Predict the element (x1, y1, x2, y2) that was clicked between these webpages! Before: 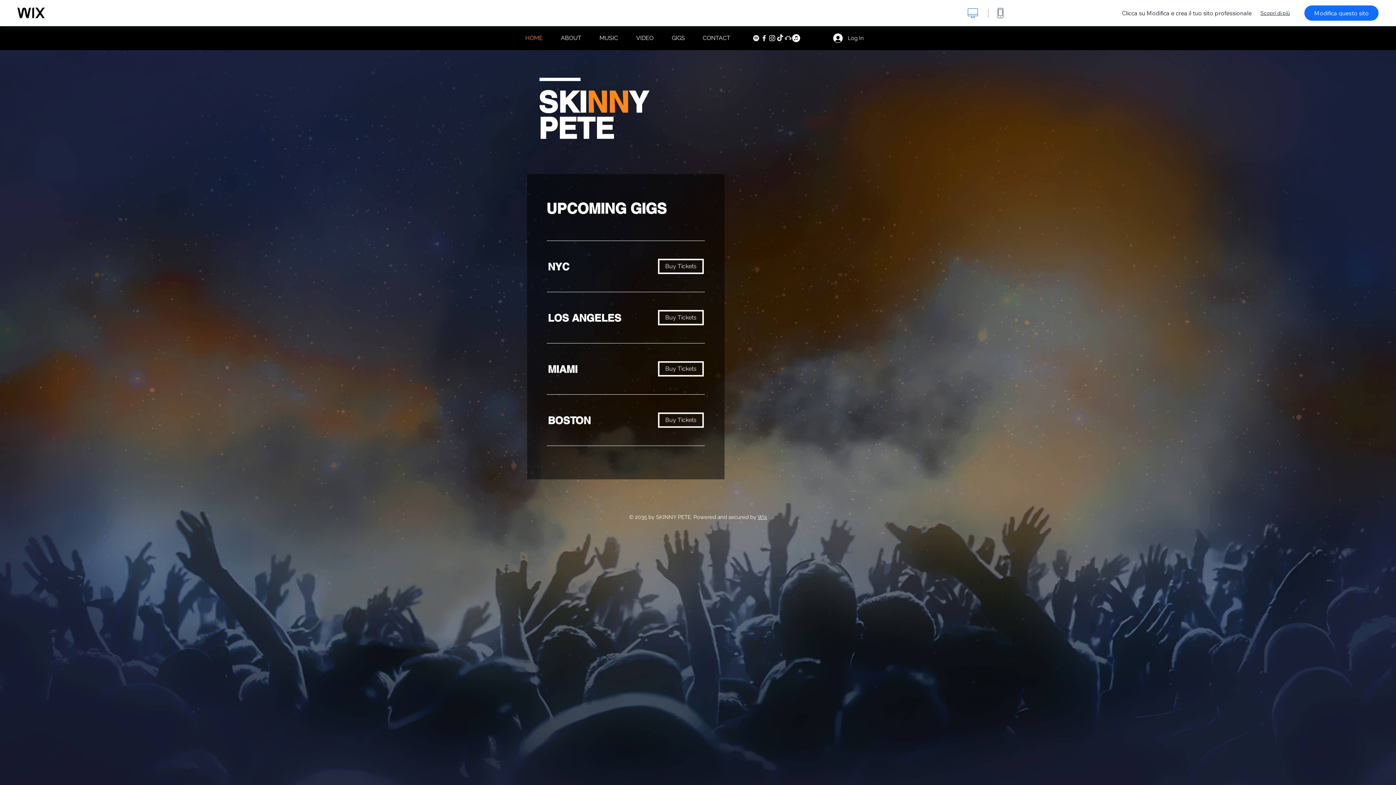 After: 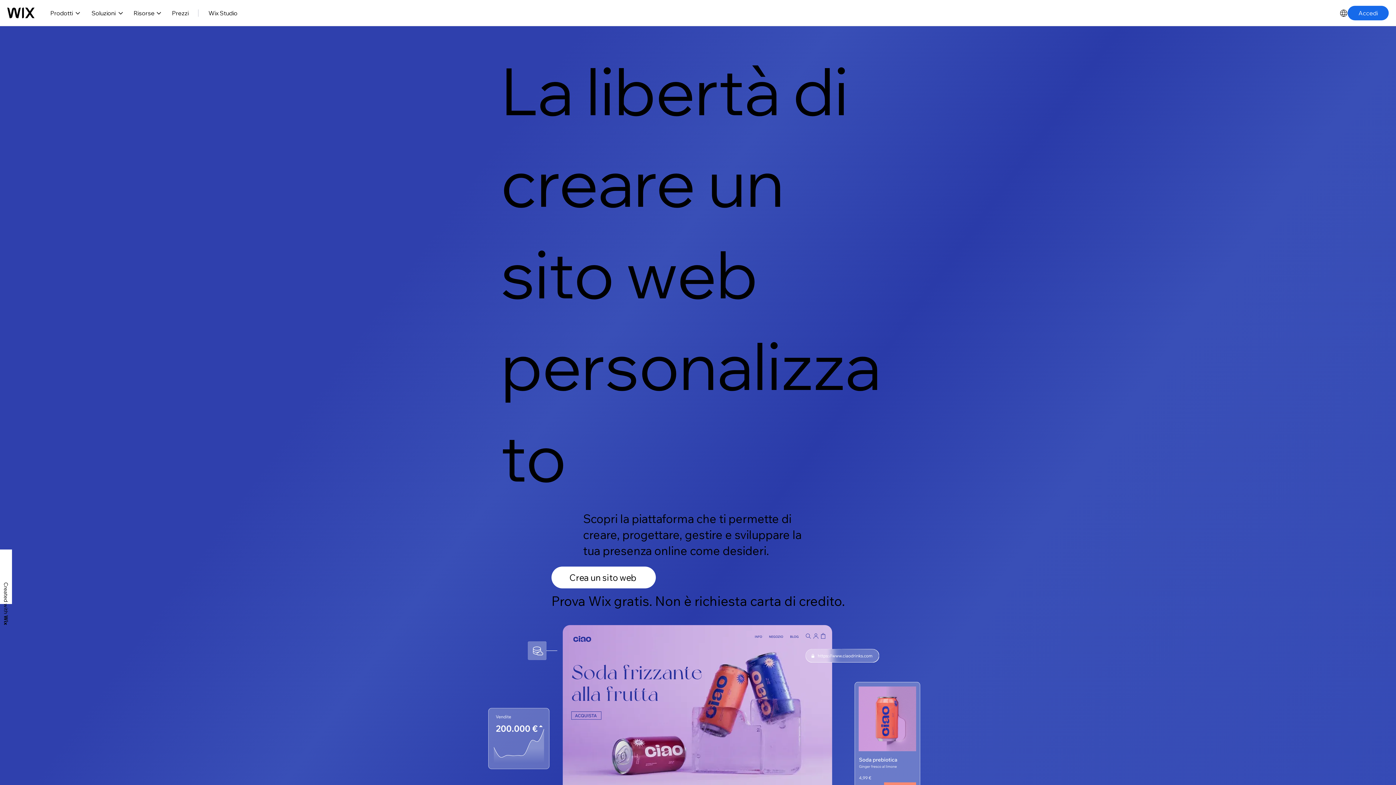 Action: label: wix.com bbox: (17, 7, 44, 18)